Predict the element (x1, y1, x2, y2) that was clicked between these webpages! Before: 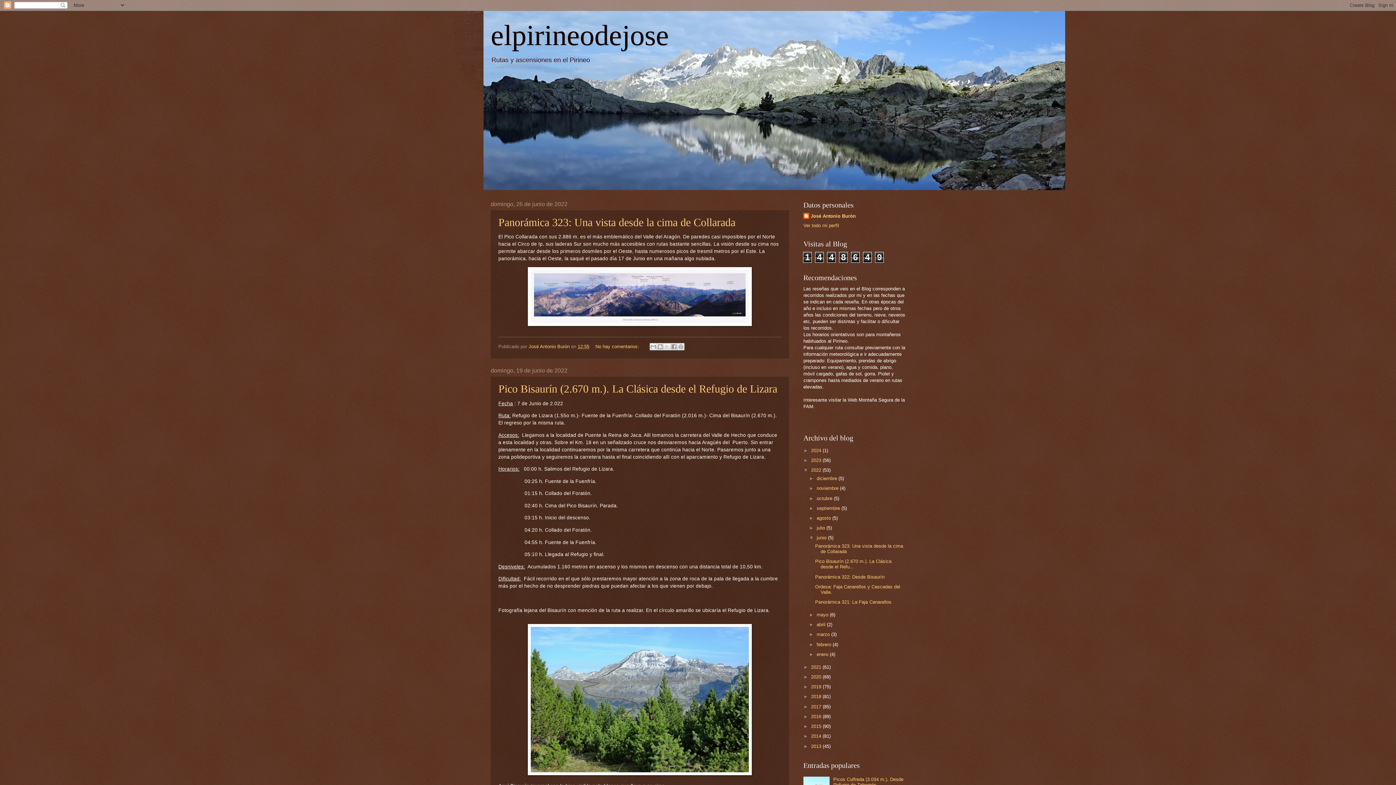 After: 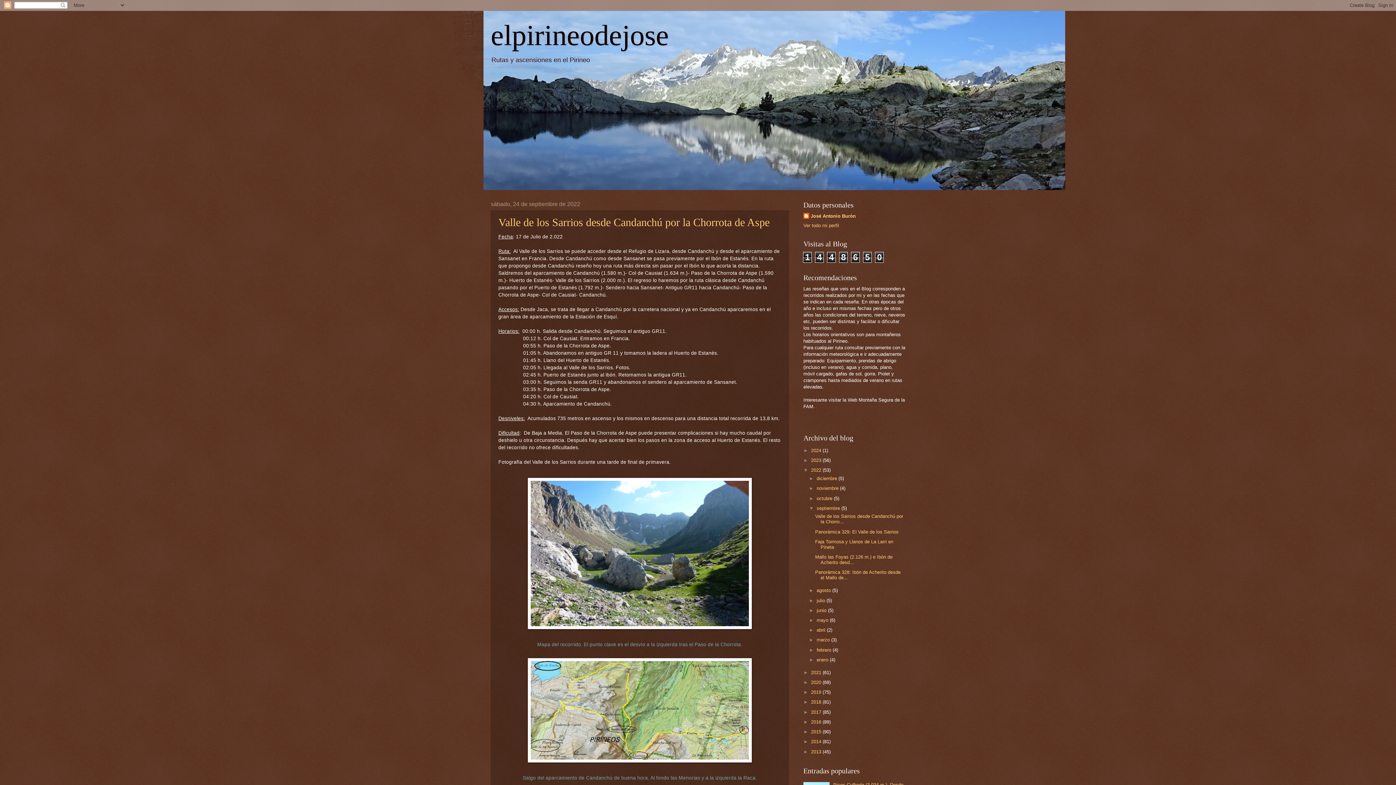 Action: label: septiembre  bbox: (816, 505, 841, 511)